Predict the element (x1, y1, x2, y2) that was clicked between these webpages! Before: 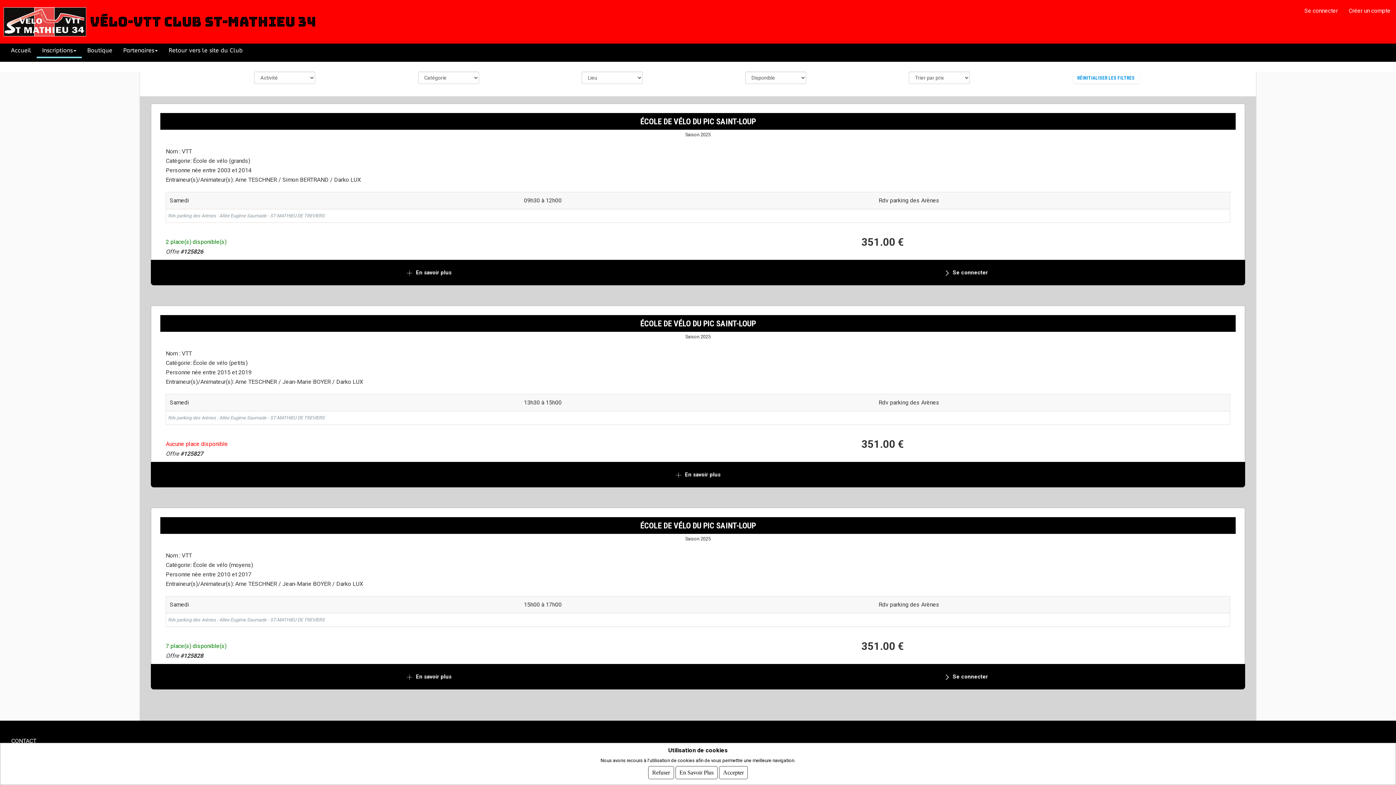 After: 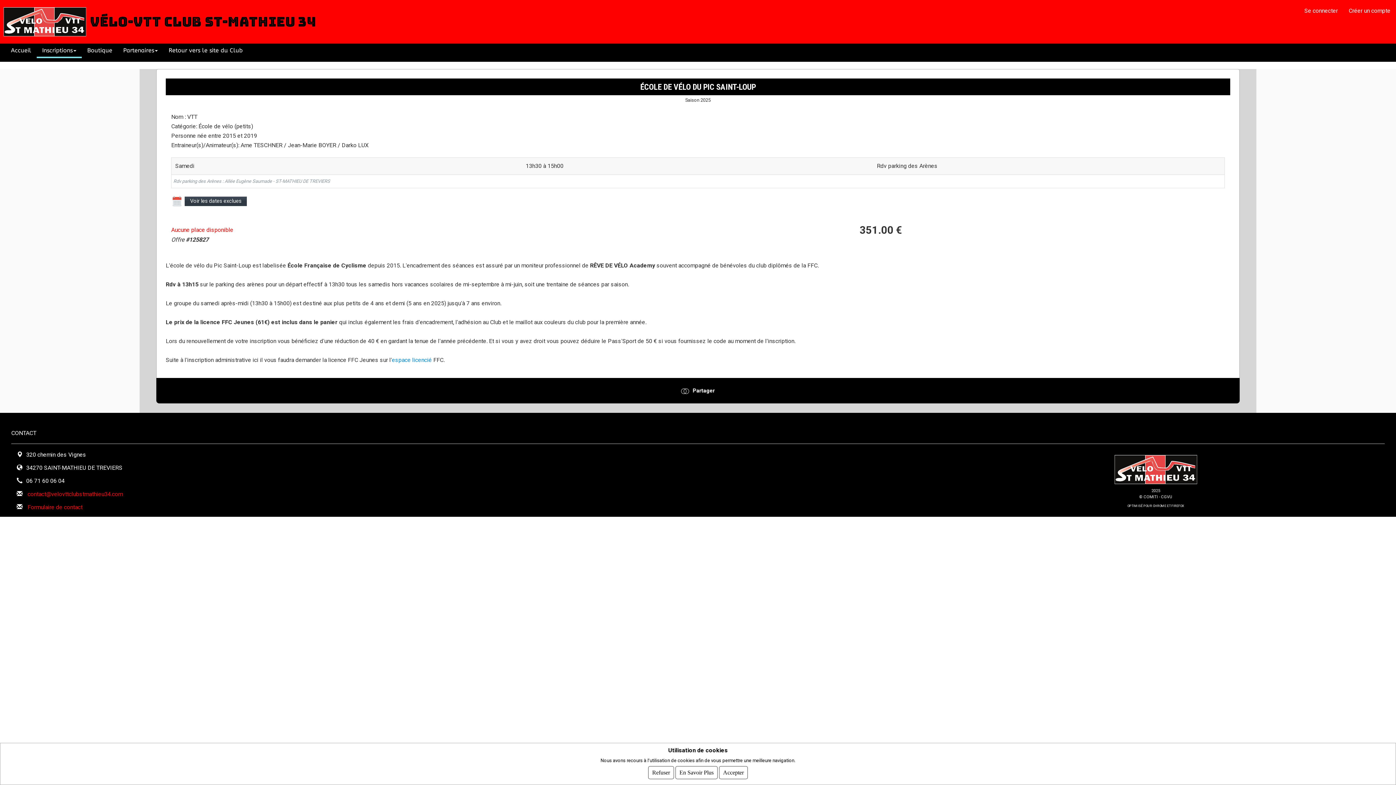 Action: bbox: (430, 462, 966, 487) label: En savoir plus